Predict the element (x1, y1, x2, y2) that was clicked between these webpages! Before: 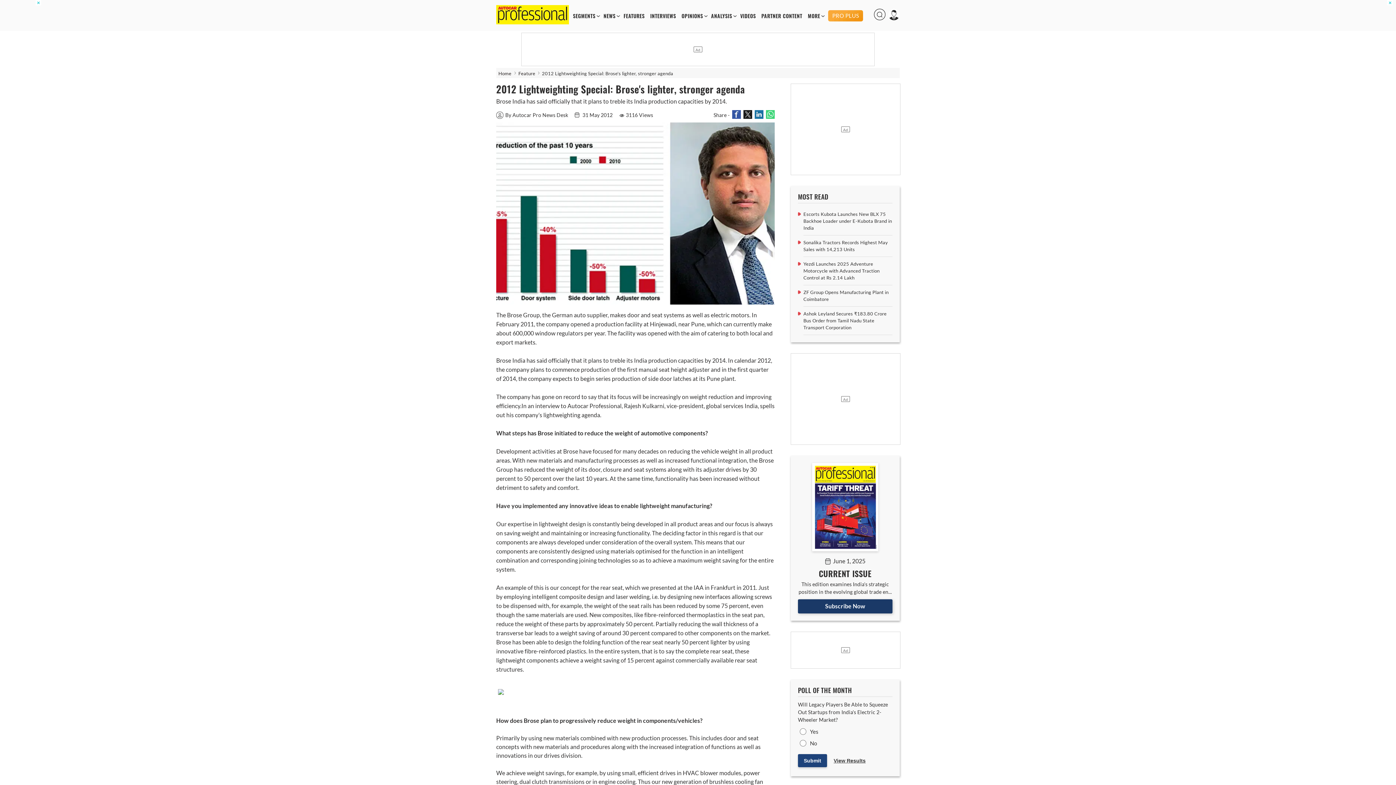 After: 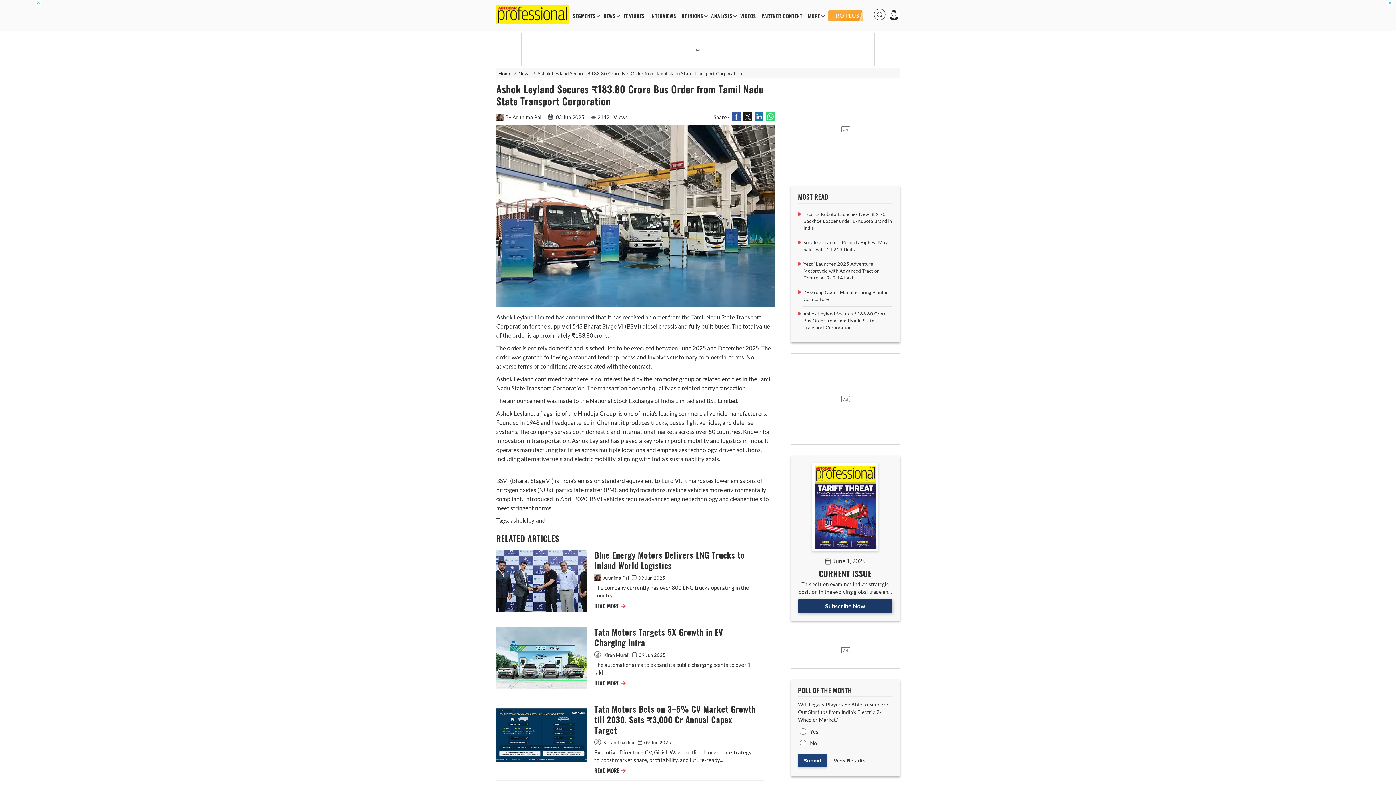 Action: bbox: (803, 310, 886, 330) label: Ashok Leyland Secures ₹183.80 Crore Bus Order from Tamil Nadu State Transport Corporation